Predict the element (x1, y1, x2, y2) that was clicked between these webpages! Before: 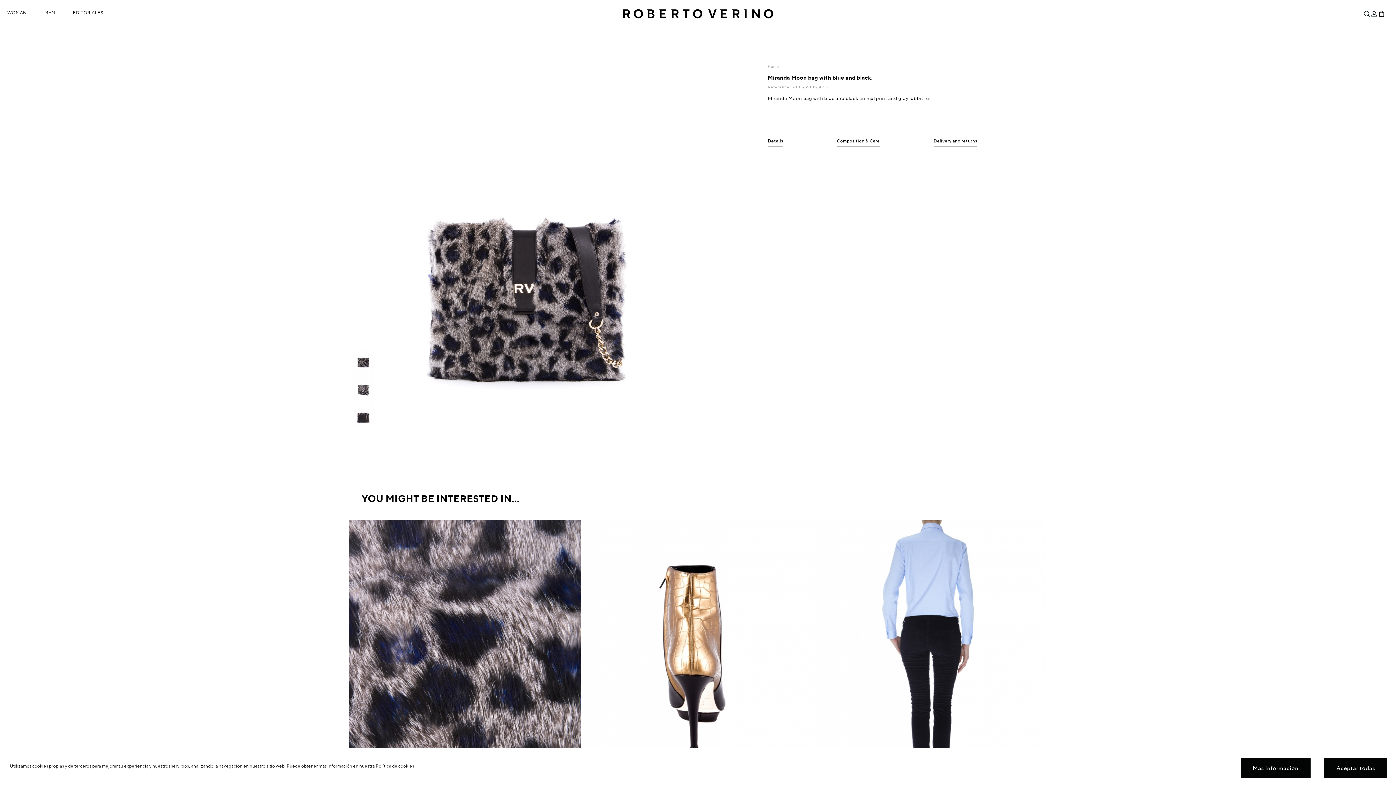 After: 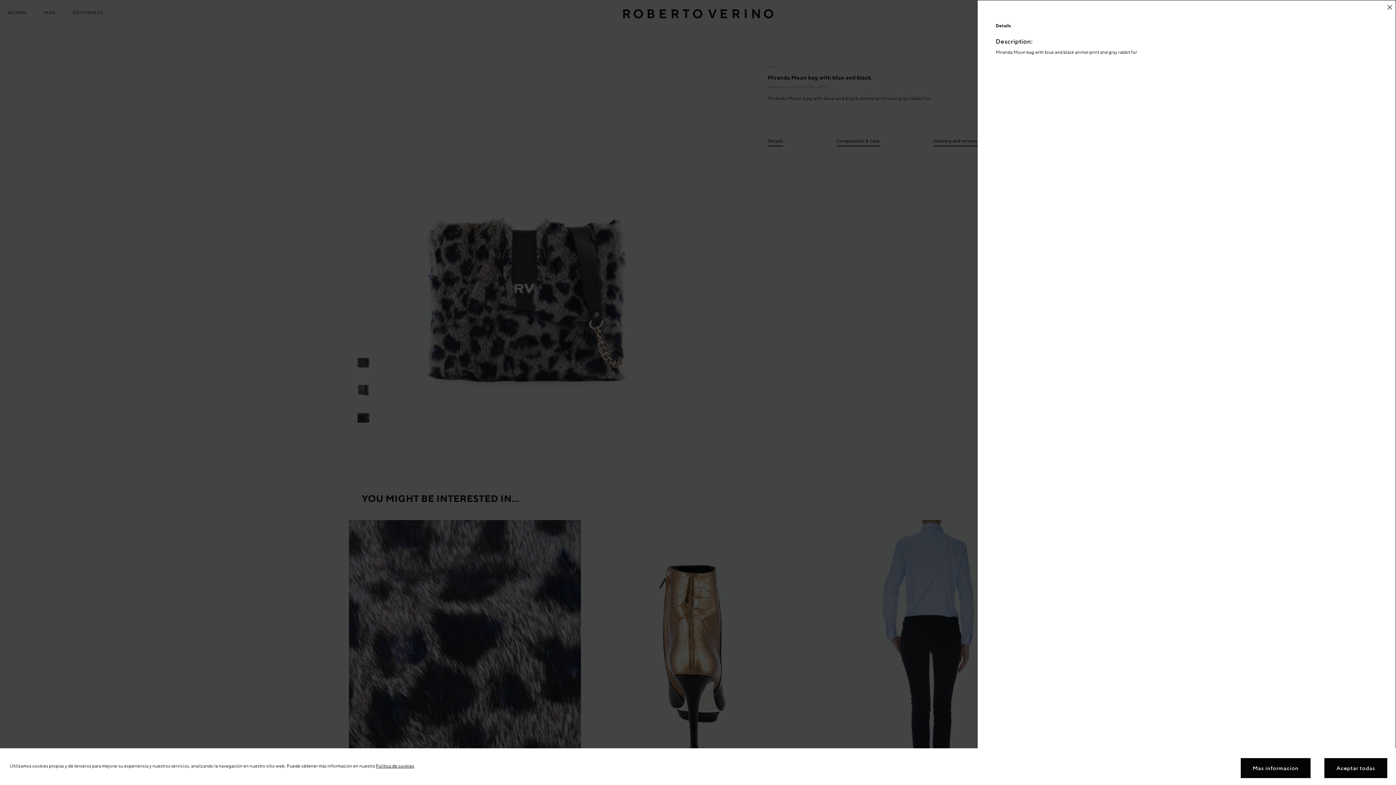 Action: label: Details bbox: (768, 138, 783, 146)